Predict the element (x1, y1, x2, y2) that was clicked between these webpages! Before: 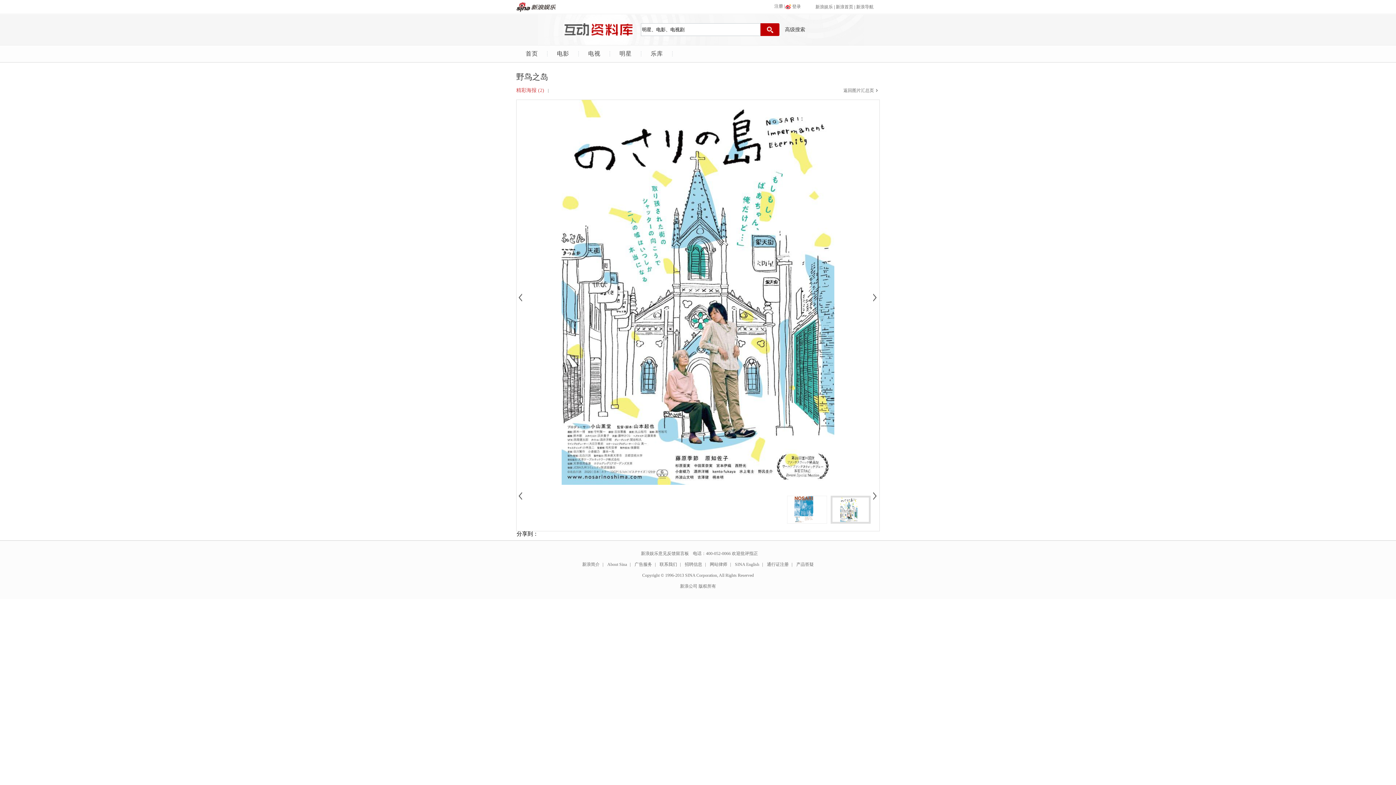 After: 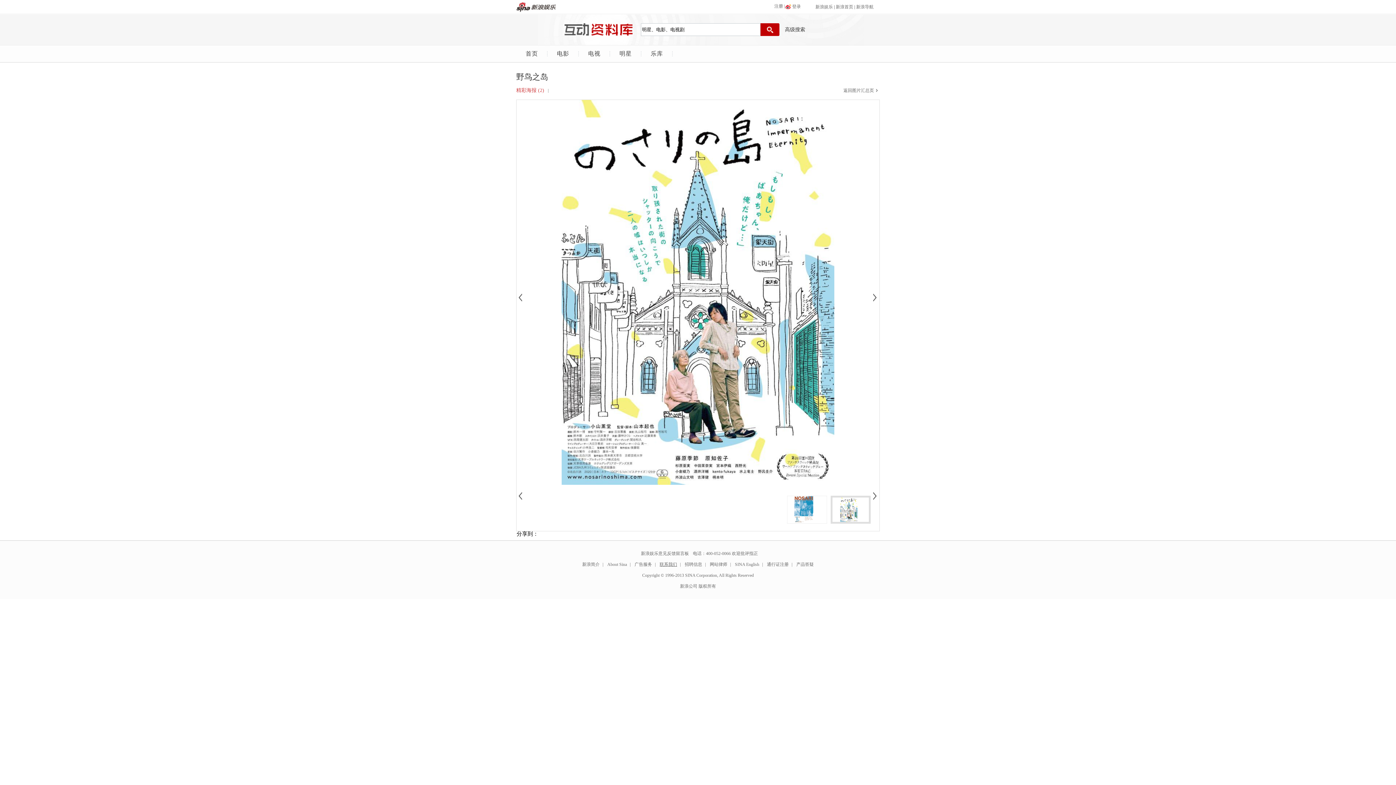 Action: label: 联系我们 bbox: (656, 562, 680, 567)